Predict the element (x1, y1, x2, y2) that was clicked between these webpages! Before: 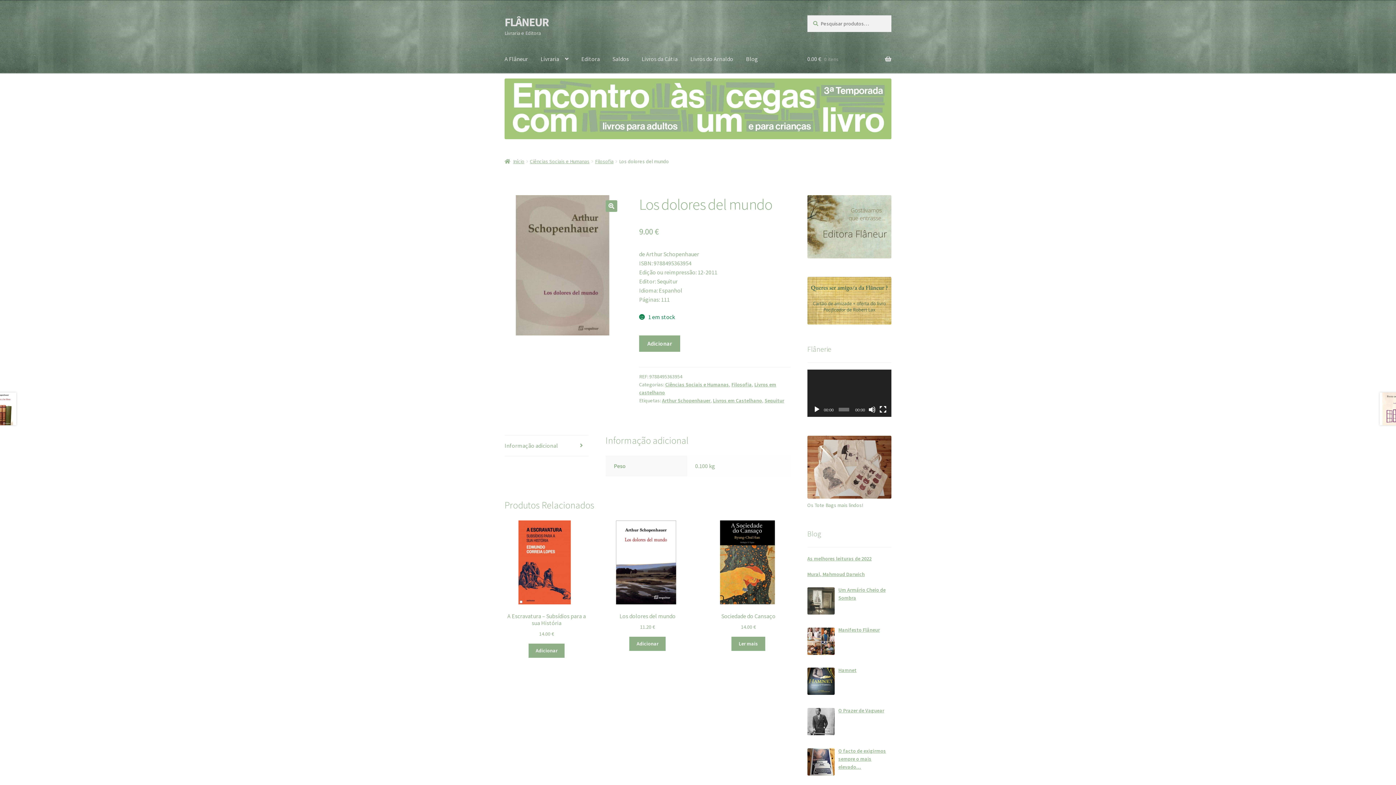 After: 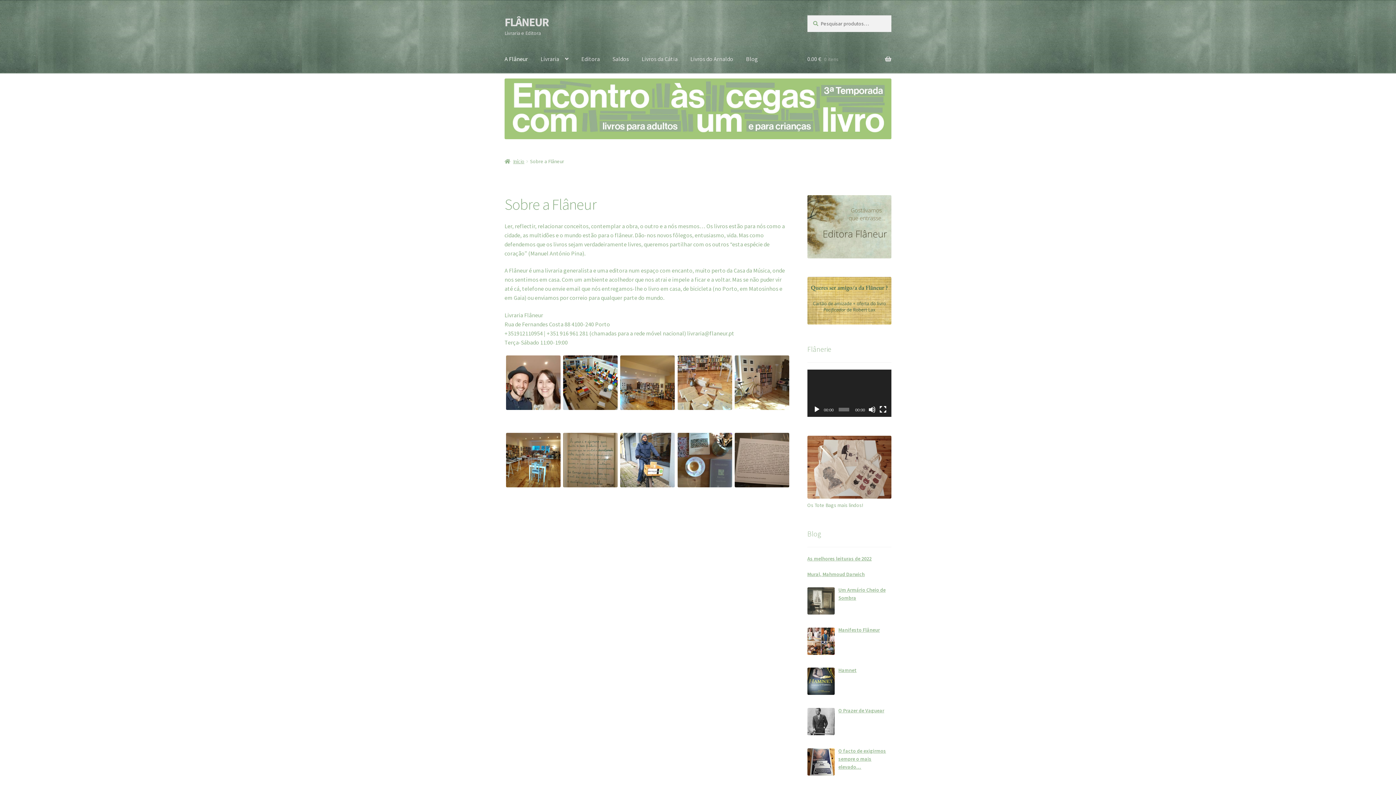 Action: label: A Flâneur bbox: (498, 45, 533, 73)